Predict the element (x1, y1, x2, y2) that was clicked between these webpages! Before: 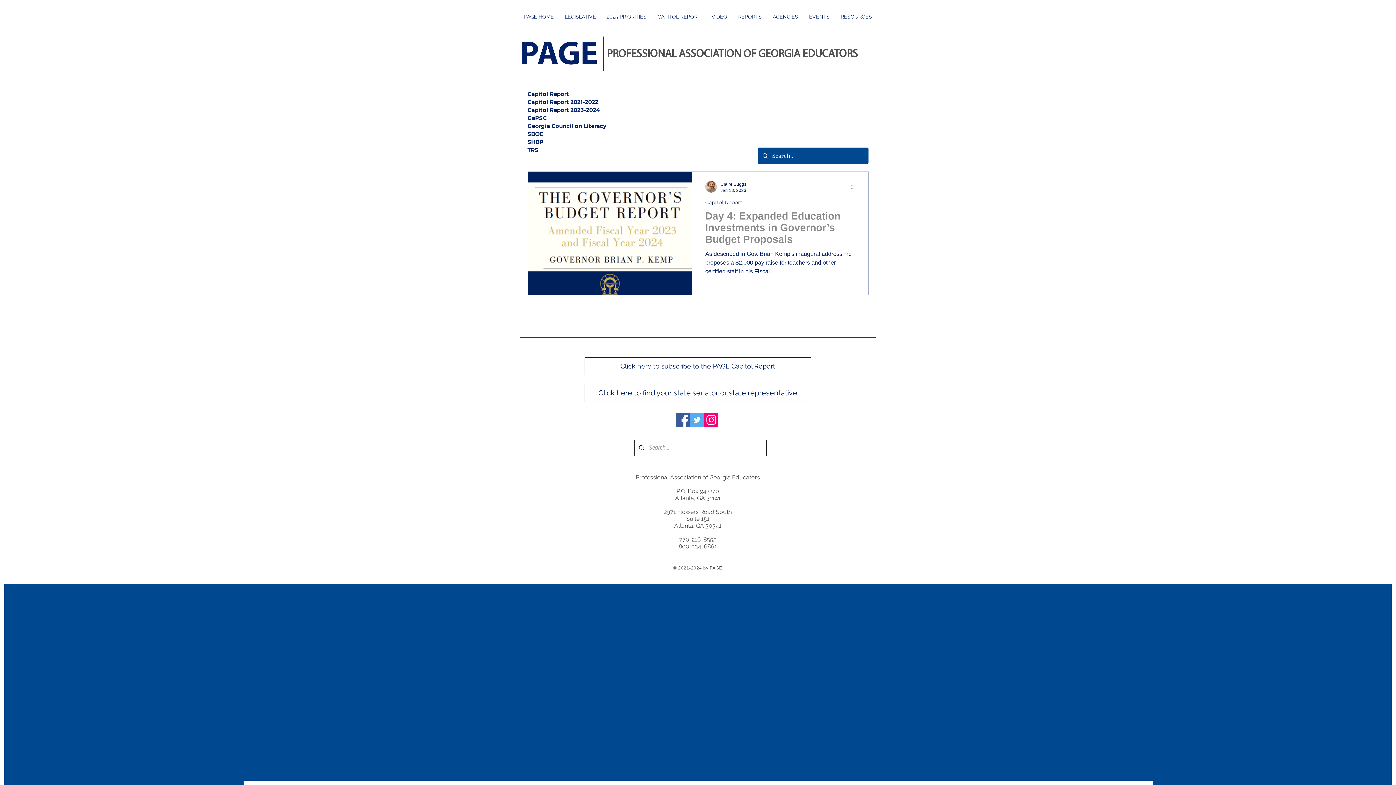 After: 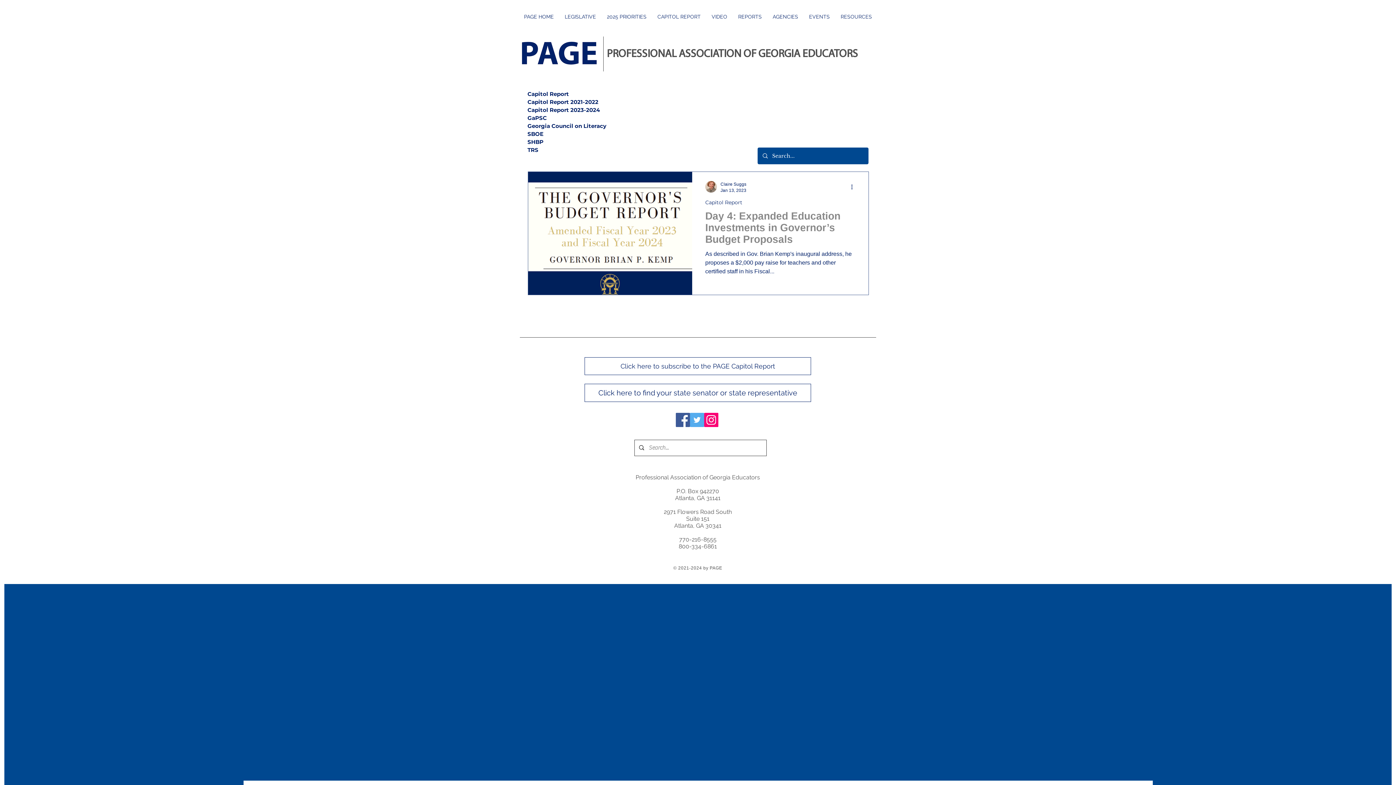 Action: bbox: (690, 413, 704, 427) label: Twitter